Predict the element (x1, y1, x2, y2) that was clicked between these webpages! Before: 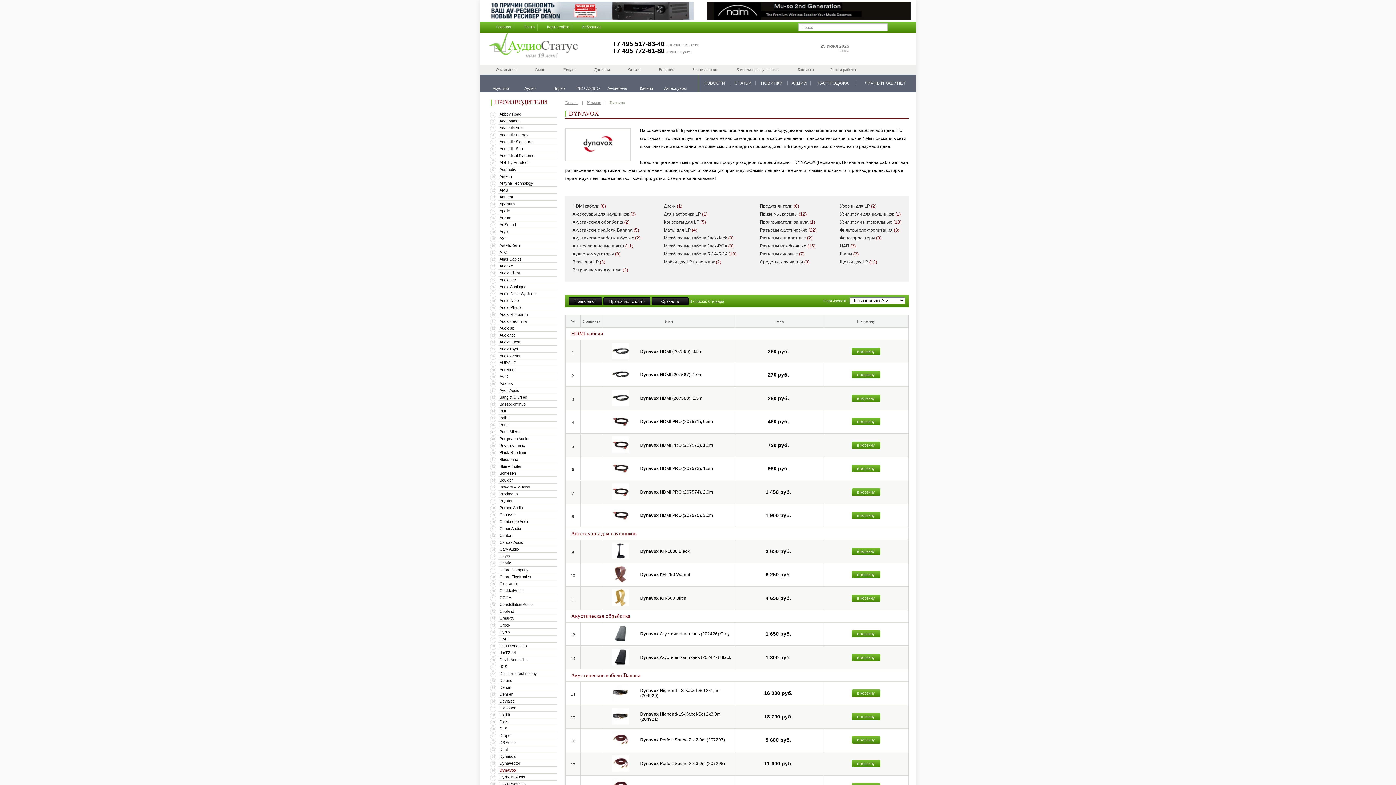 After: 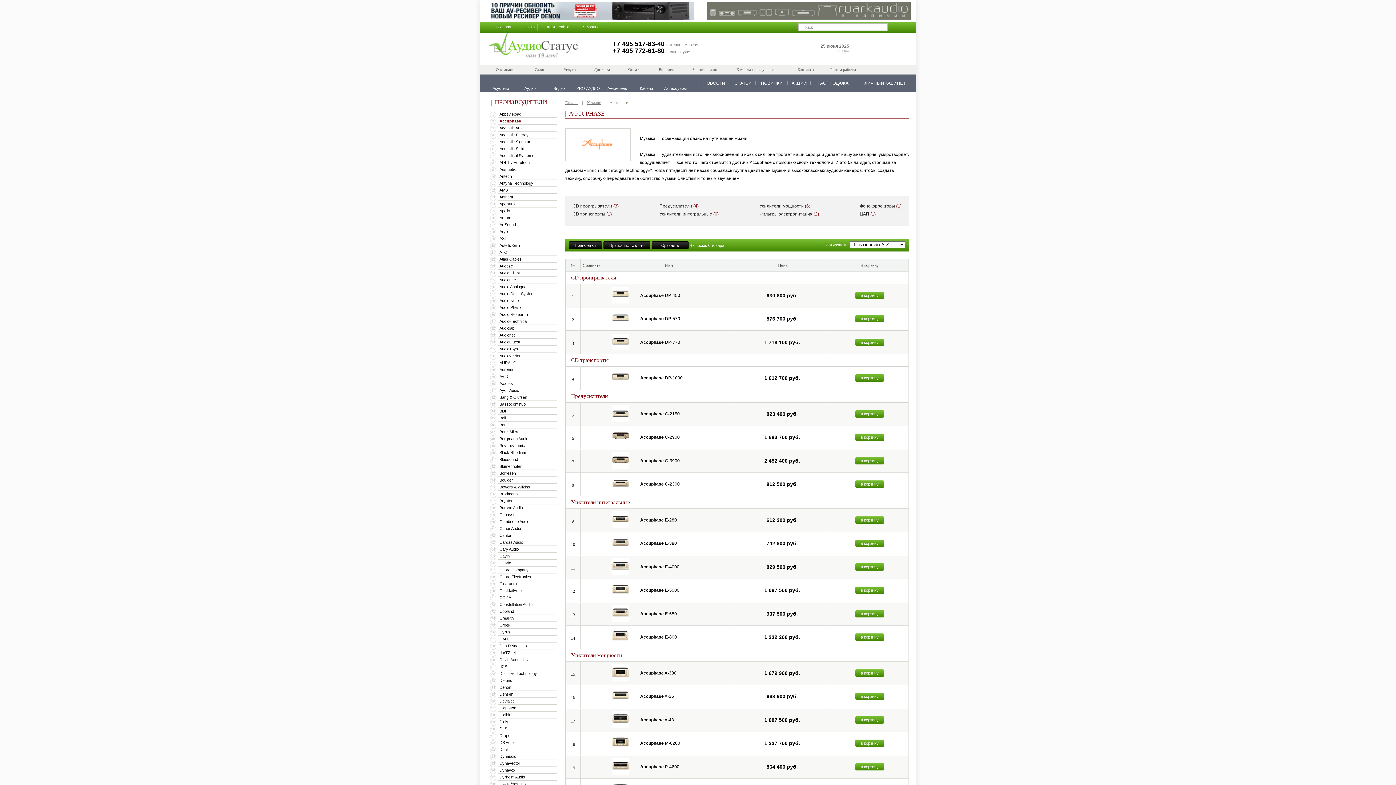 Action: label: Accuphase bbox: (499, 118, 519, 123)